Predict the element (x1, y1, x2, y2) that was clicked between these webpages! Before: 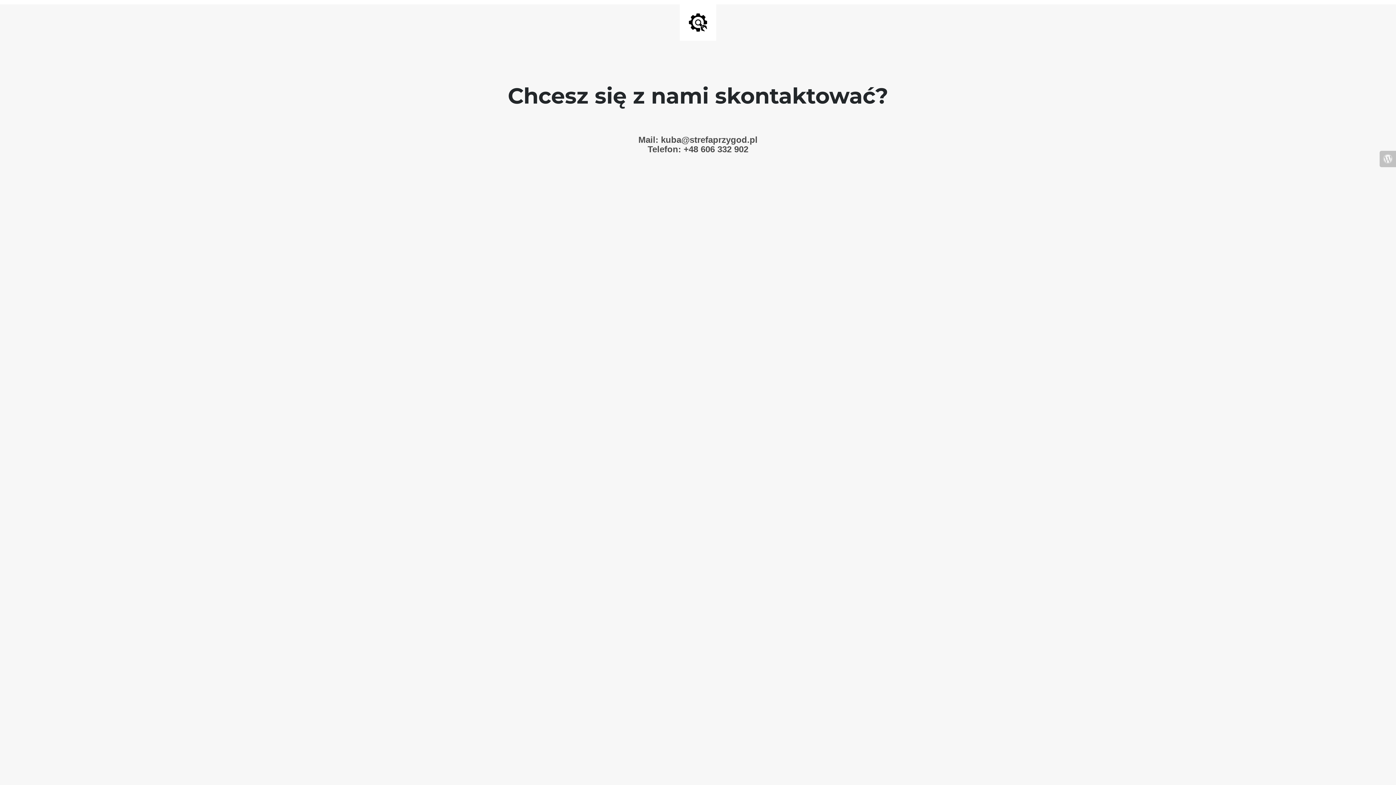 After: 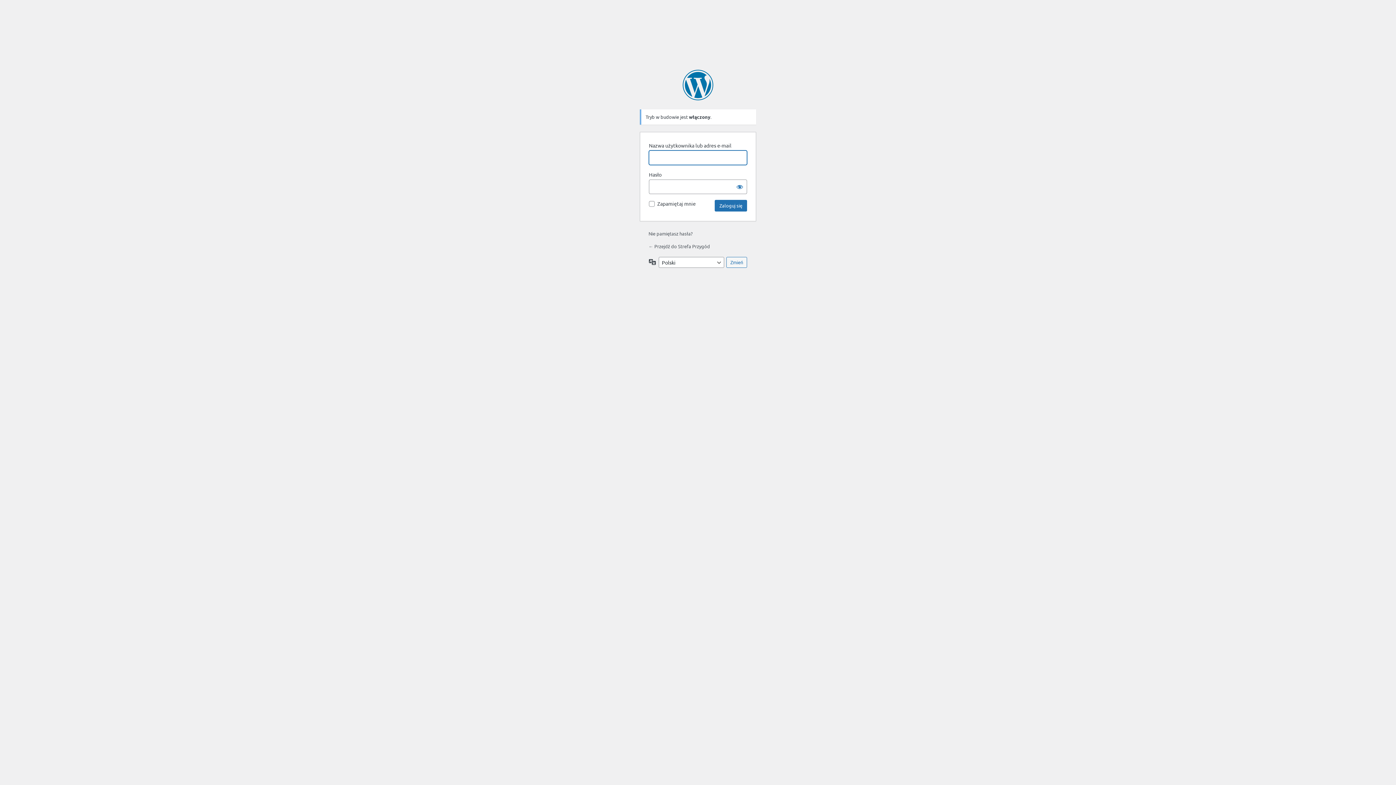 Action: bbox: (1380, 150, 1396, 167)